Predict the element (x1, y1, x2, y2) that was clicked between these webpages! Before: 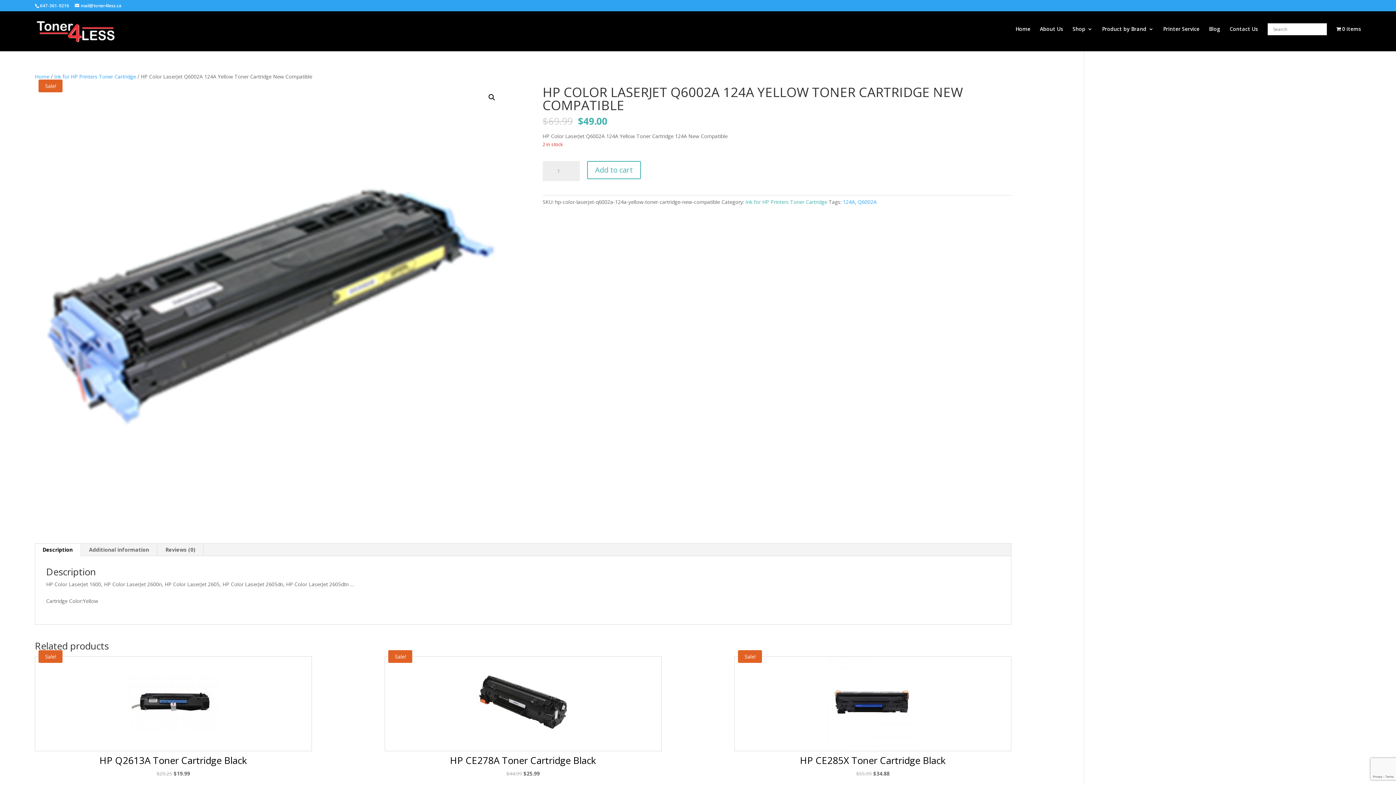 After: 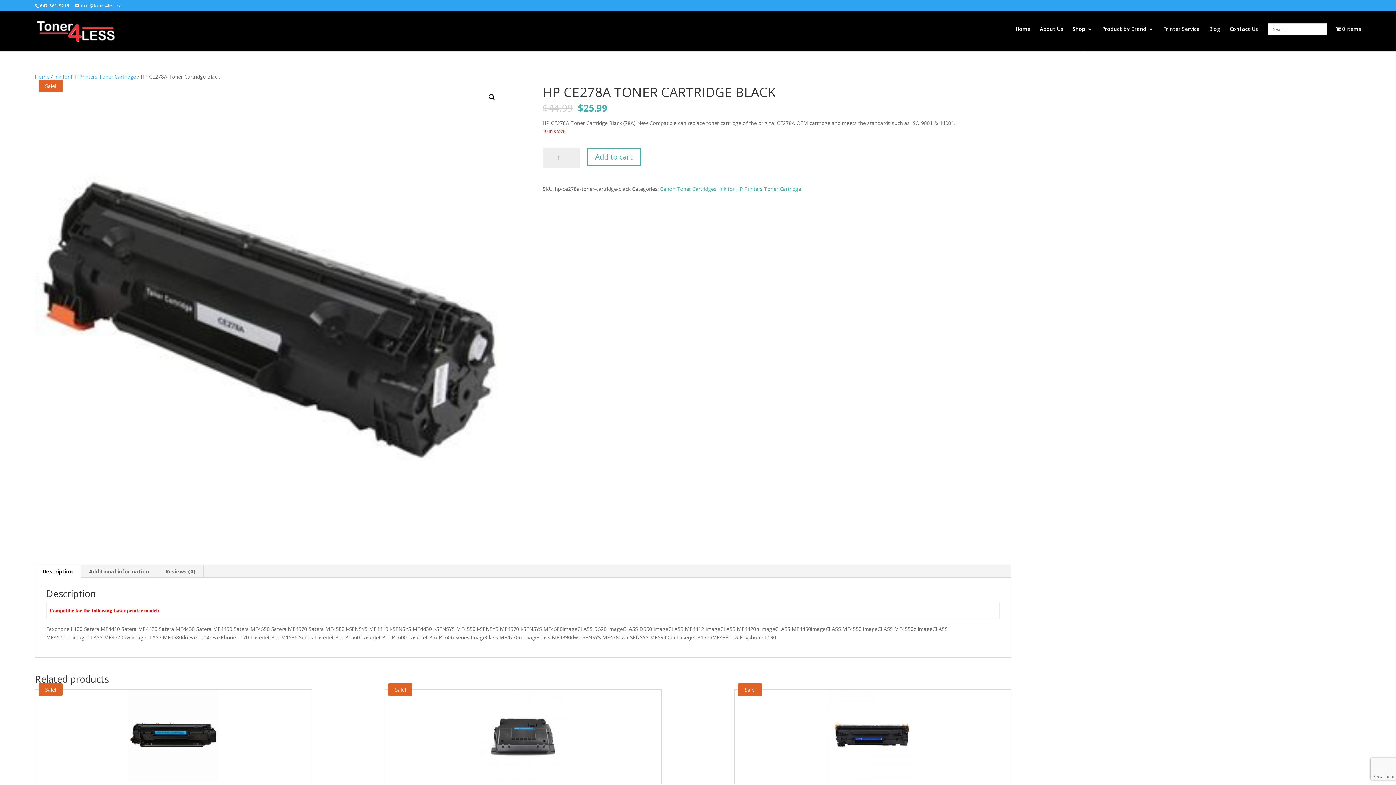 Action: label: Sale!
HP CE278A Toner Cartridge Black
$44.99 
Original price was: $44.99.
$25.99
Current price is: $25.99. bbox: (384, 656, 661, 778)